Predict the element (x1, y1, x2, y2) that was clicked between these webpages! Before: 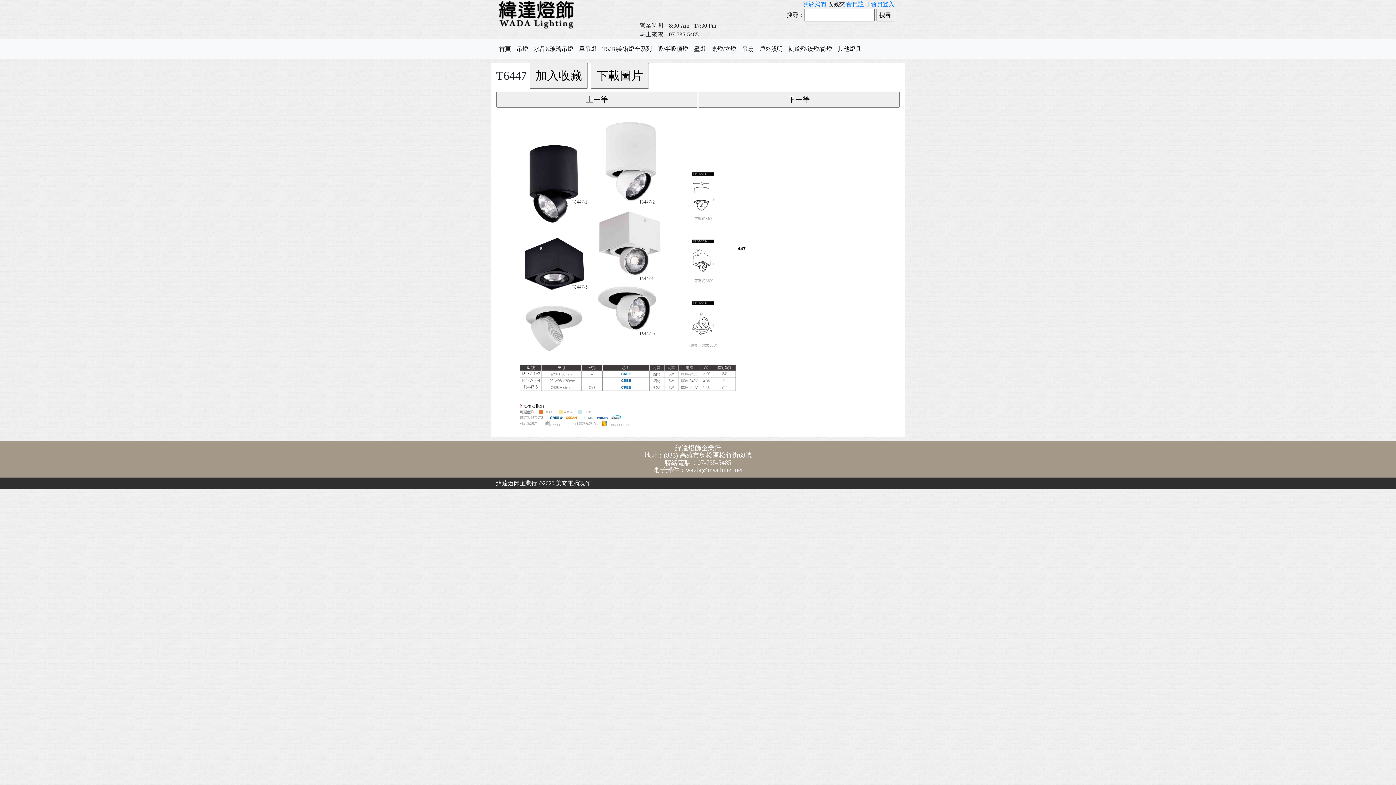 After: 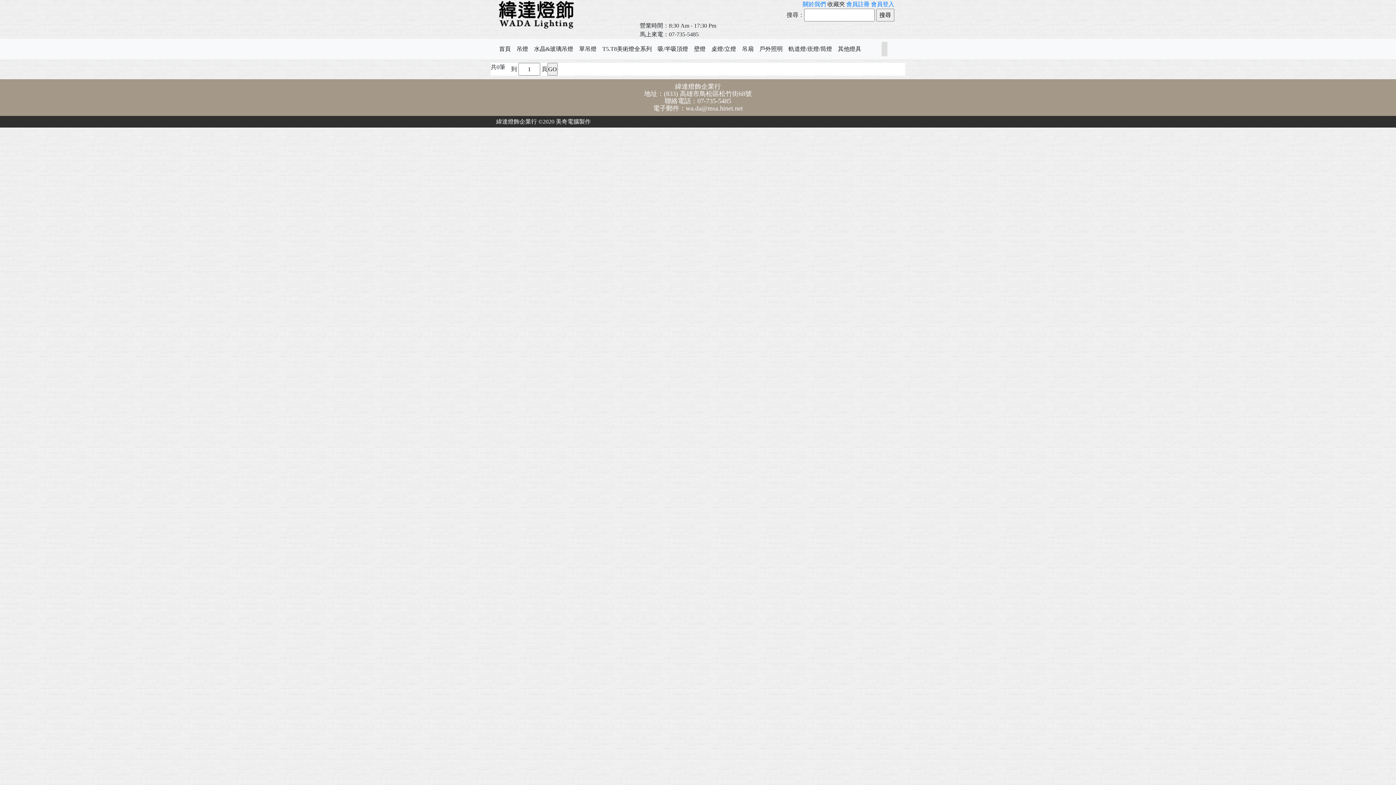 Action: bbox: (881, 41, 887, 47)